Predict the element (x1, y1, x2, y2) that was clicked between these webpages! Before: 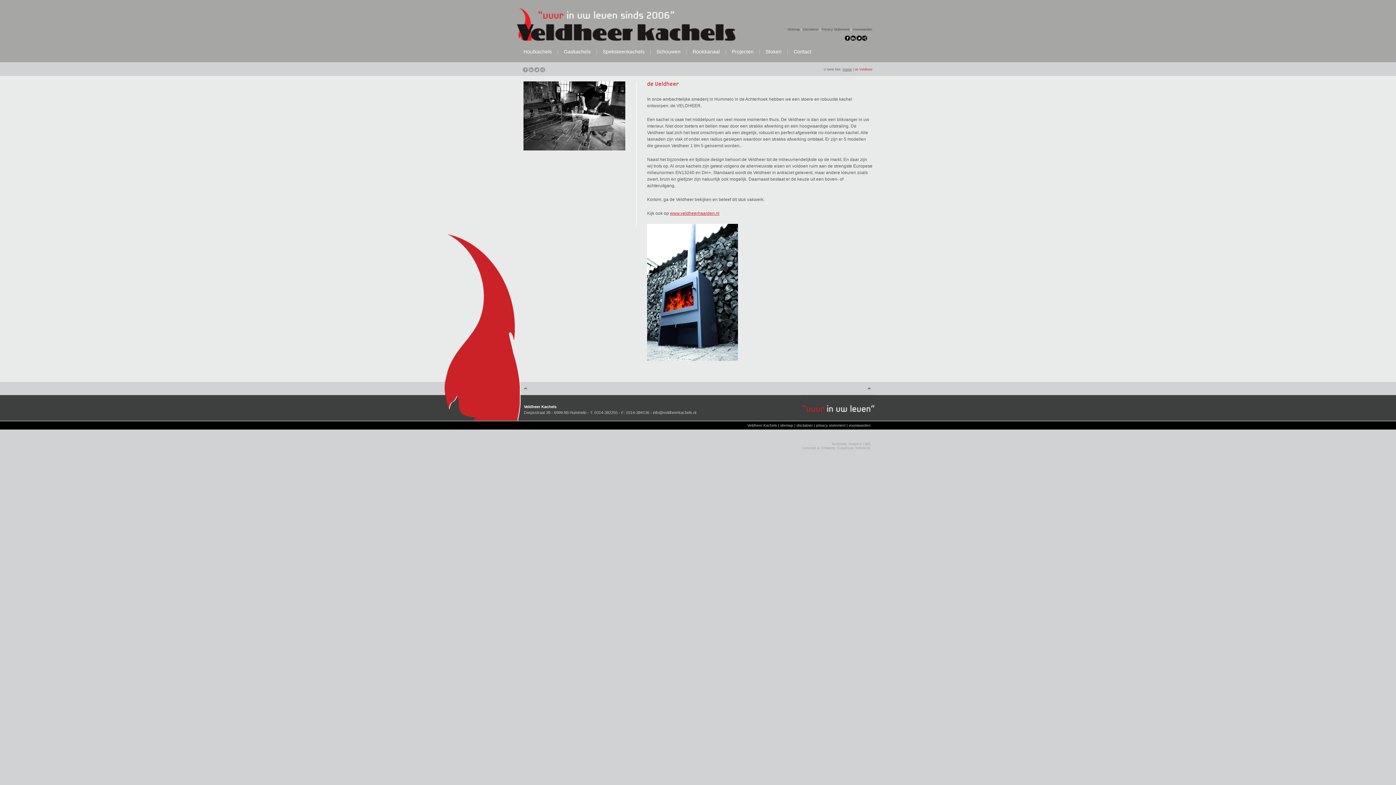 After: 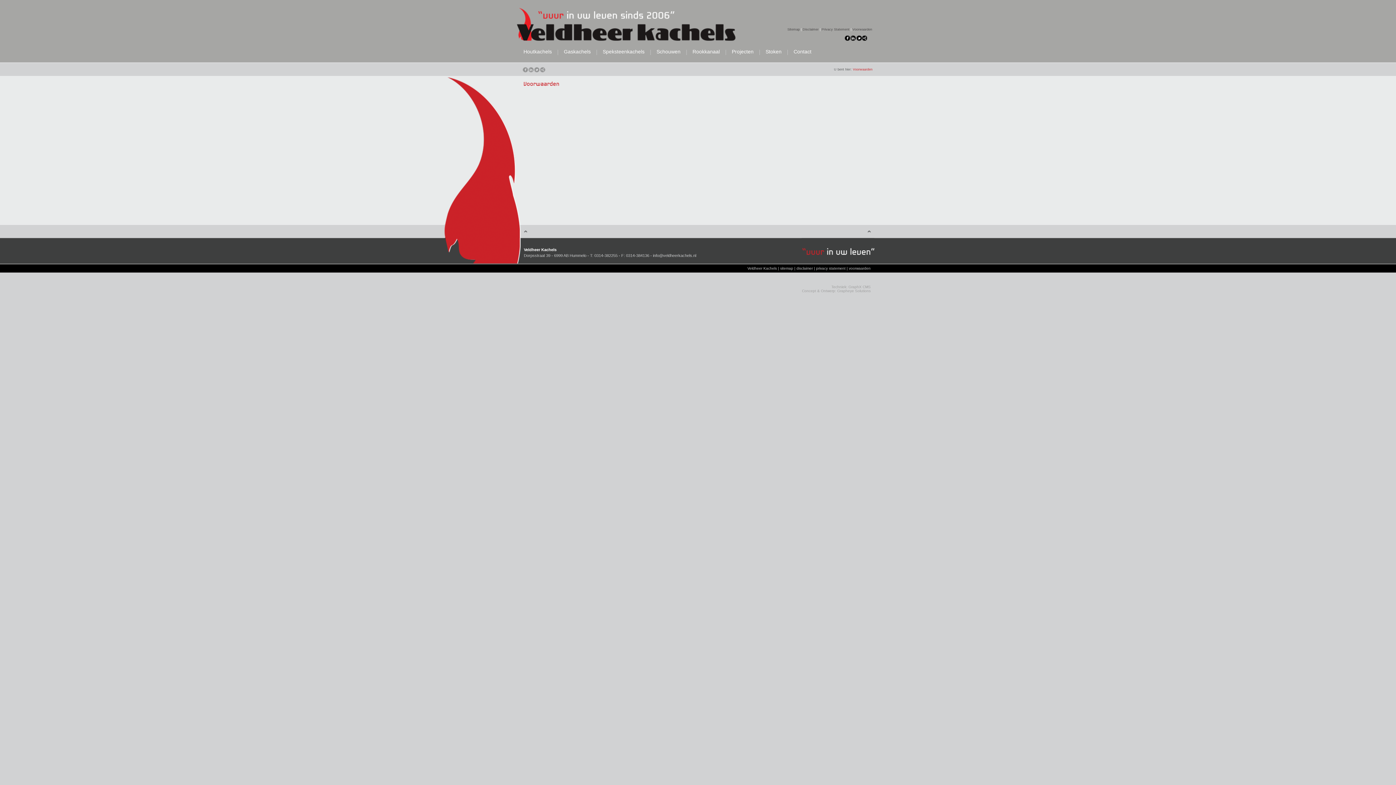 Action: label: voorwaarden bbox: (849, 423, 870, 427)